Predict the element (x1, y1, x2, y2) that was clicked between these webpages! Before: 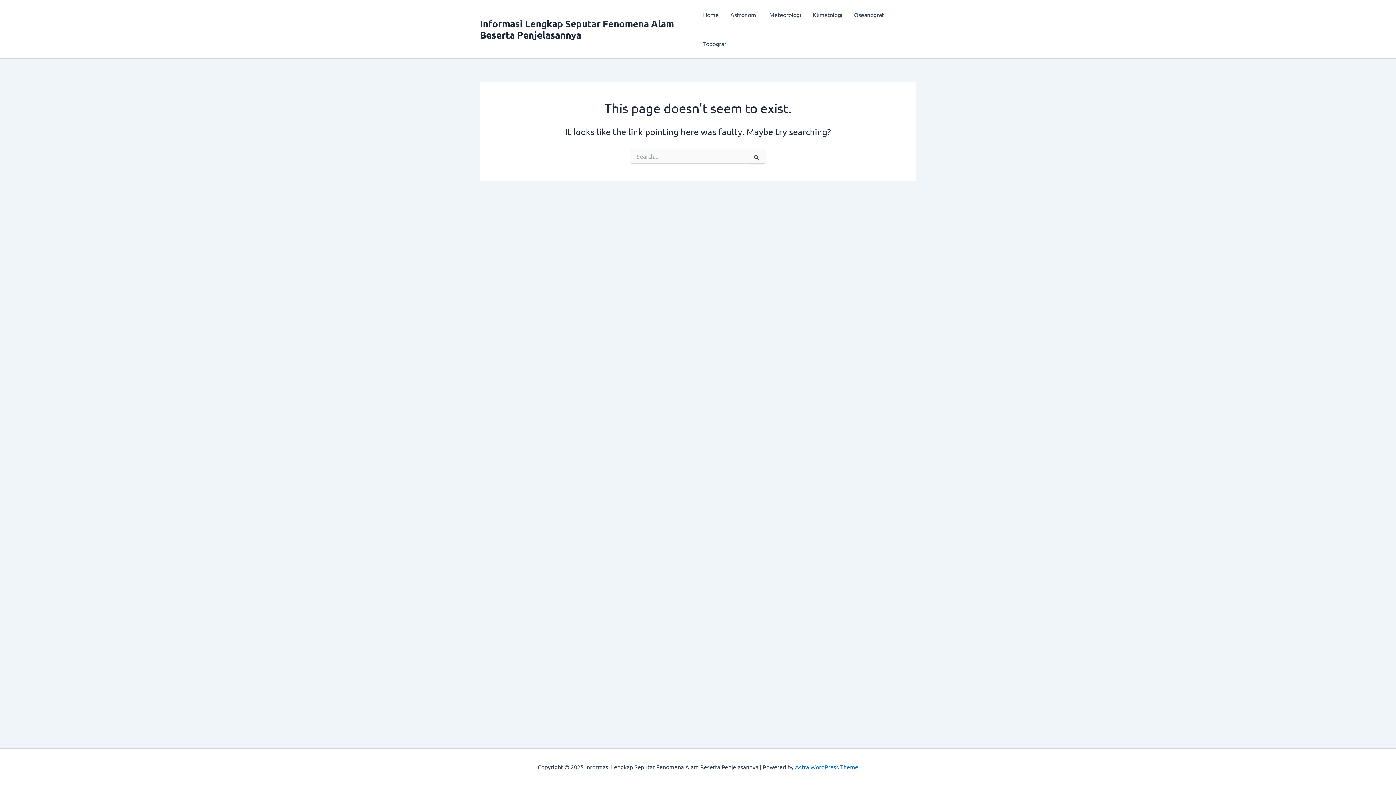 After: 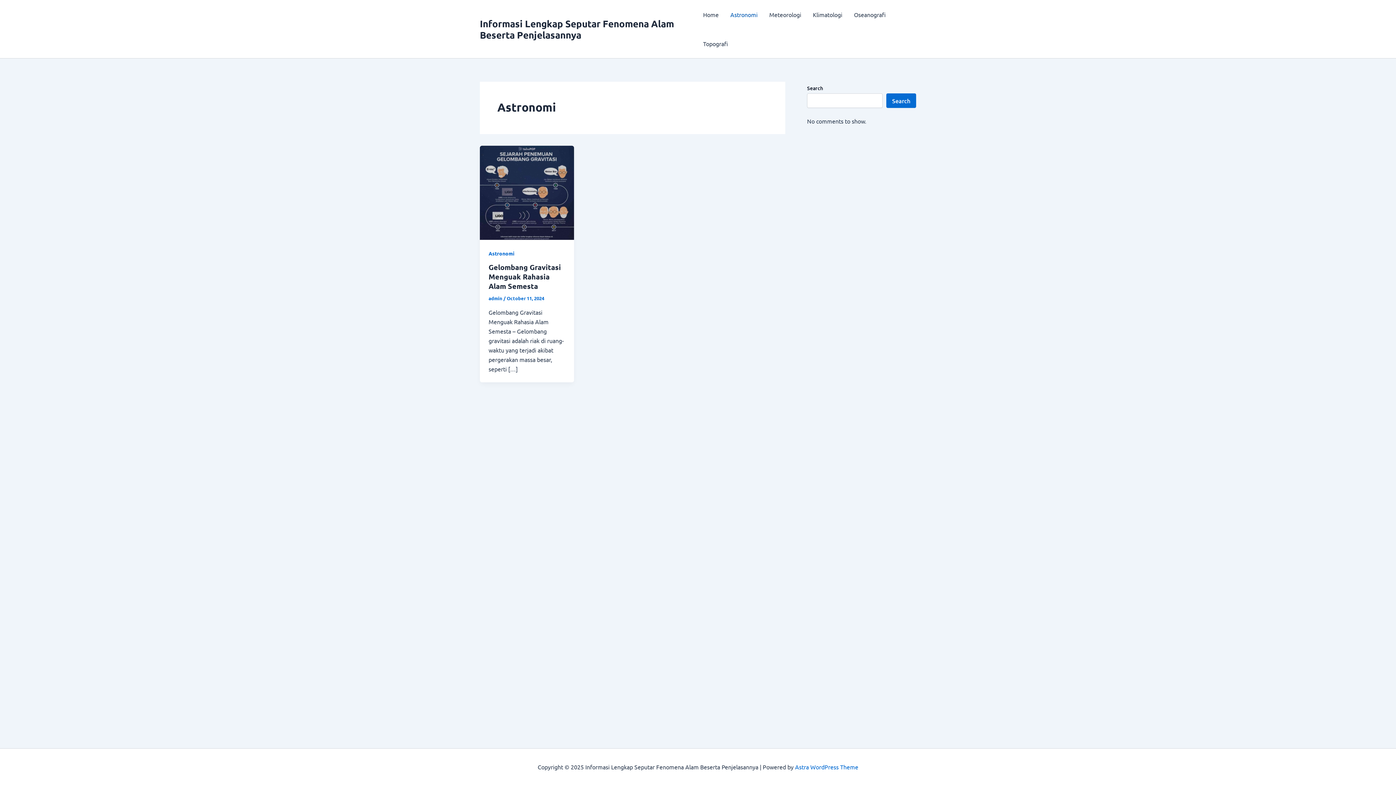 Action: label: Astronomi bbox: (724, 0, 763, 29)